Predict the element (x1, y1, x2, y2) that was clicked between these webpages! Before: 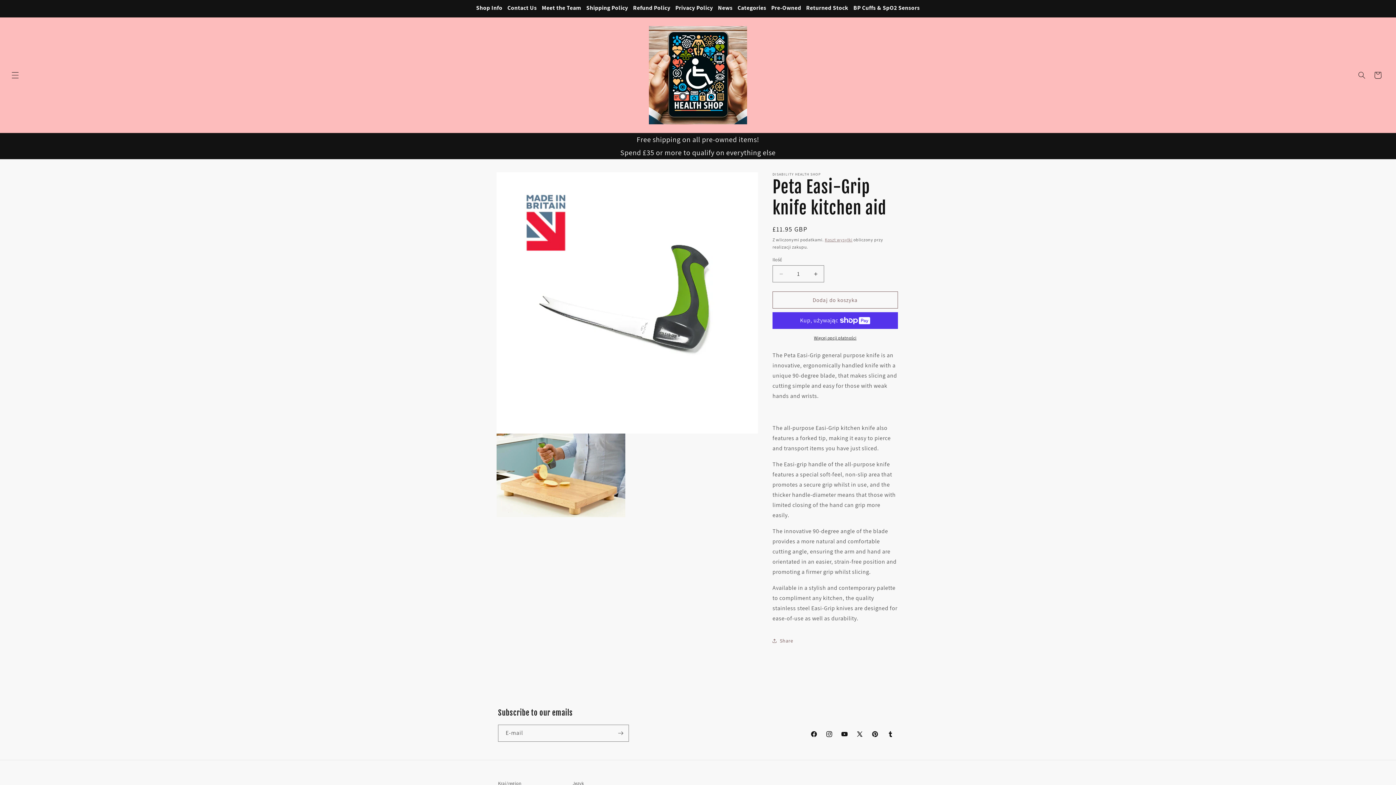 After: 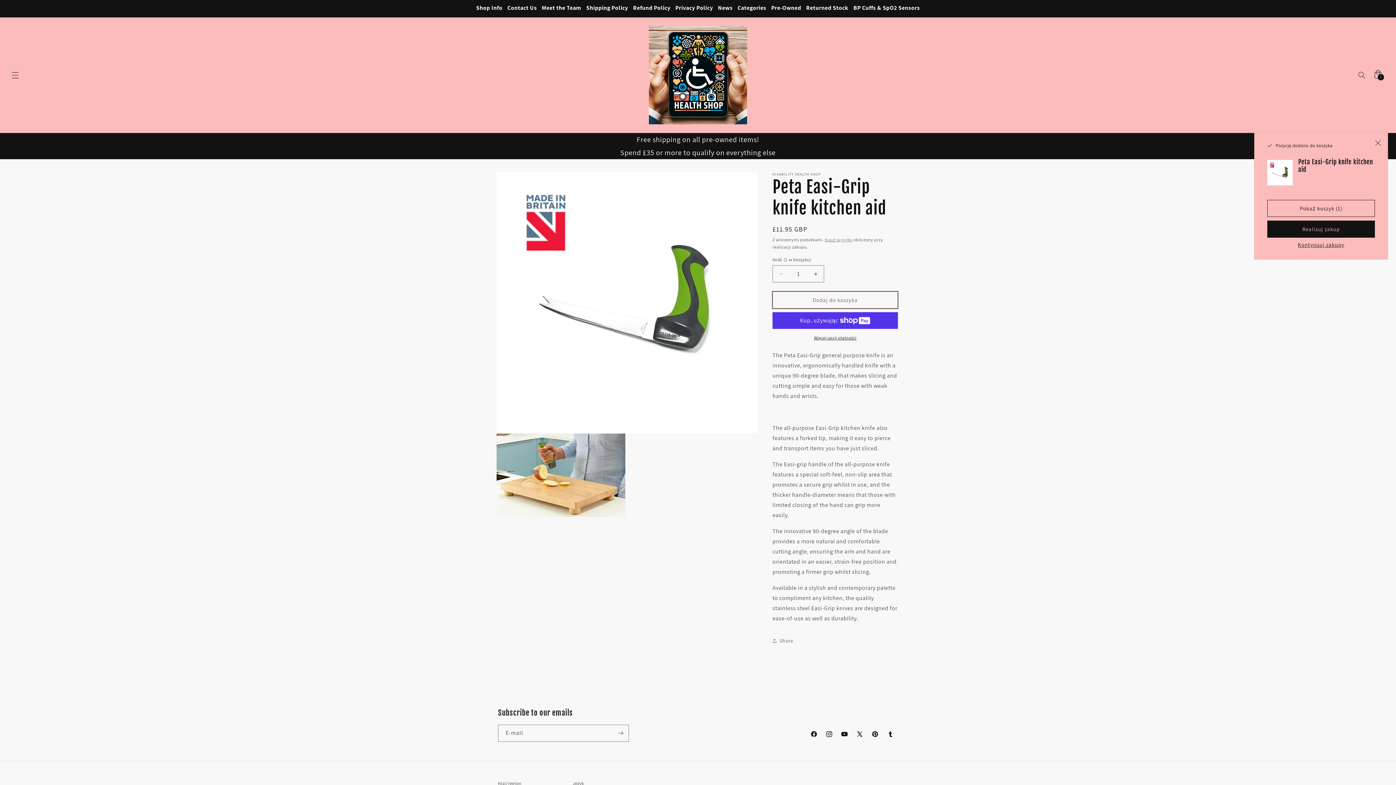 Action: bbox: (772, 291, 898, 308) label: Dodaj do koszyka